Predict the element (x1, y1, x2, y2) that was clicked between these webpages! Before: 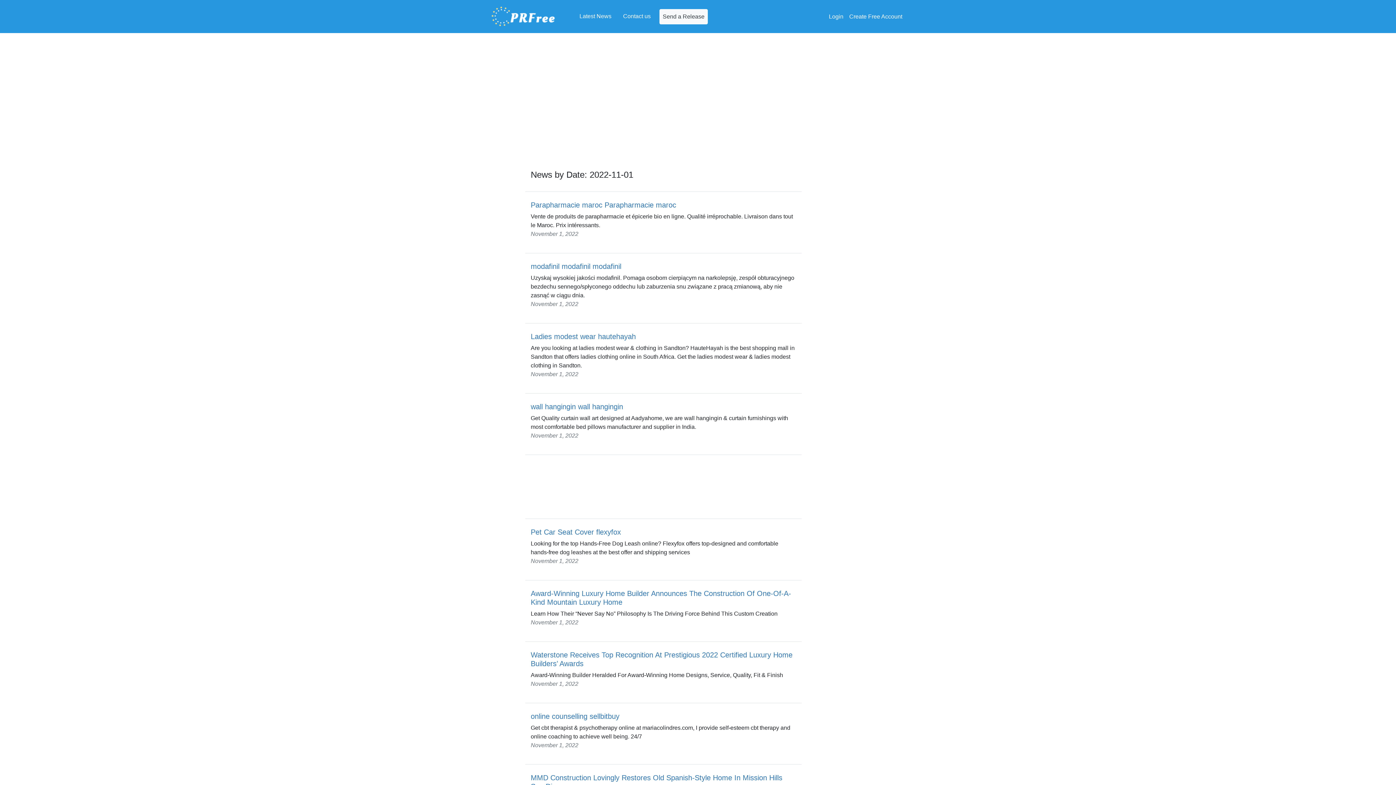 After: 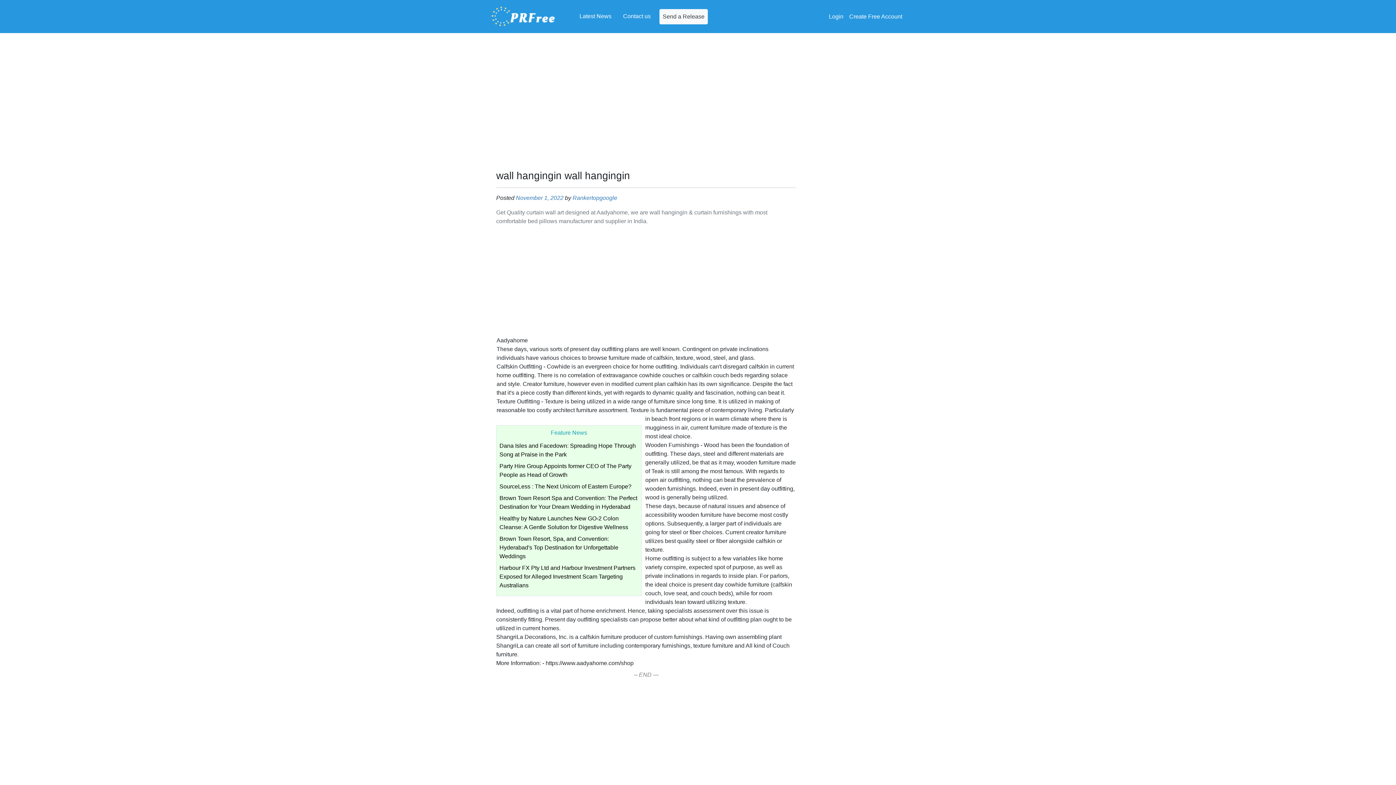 Action: label: wall hangingin wall hangingin bbox: (530, 402, 623, 410)